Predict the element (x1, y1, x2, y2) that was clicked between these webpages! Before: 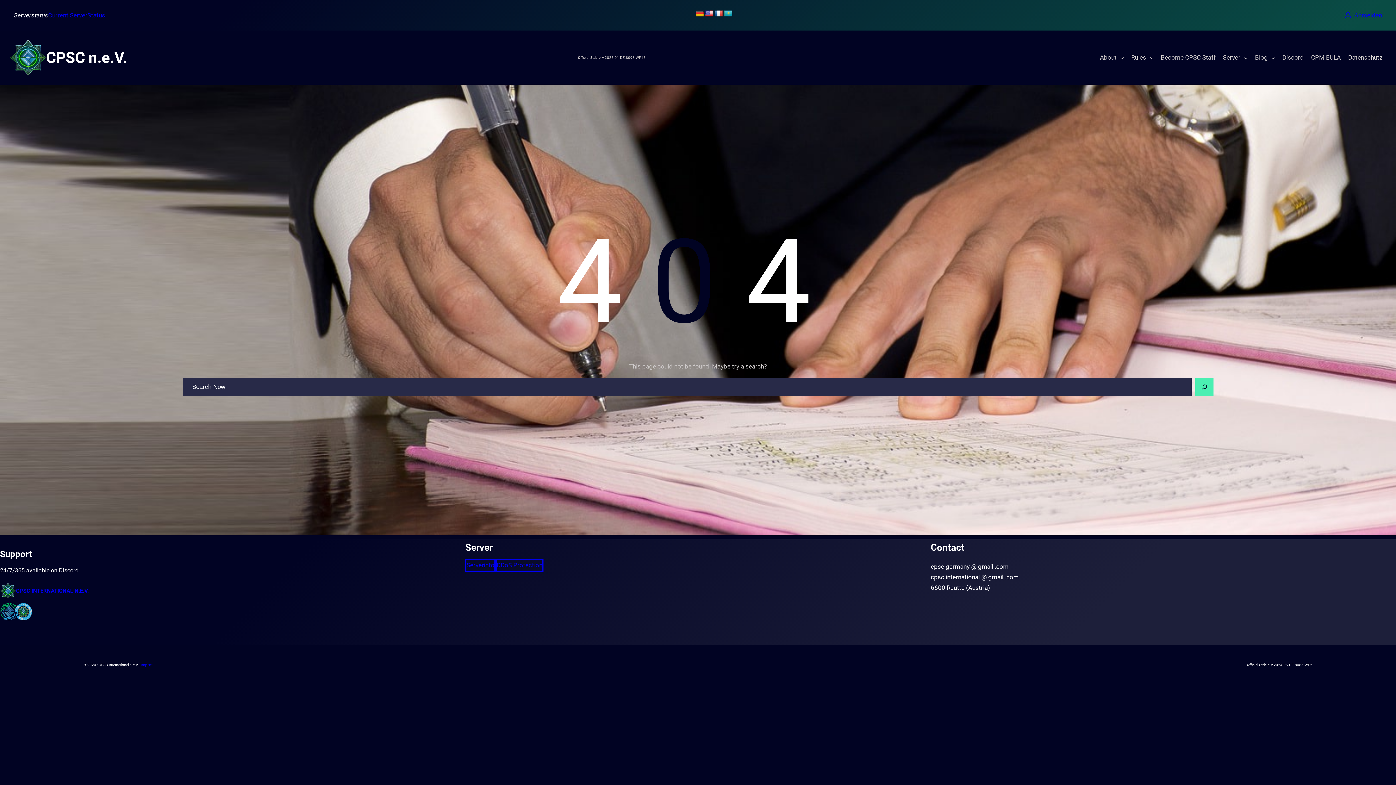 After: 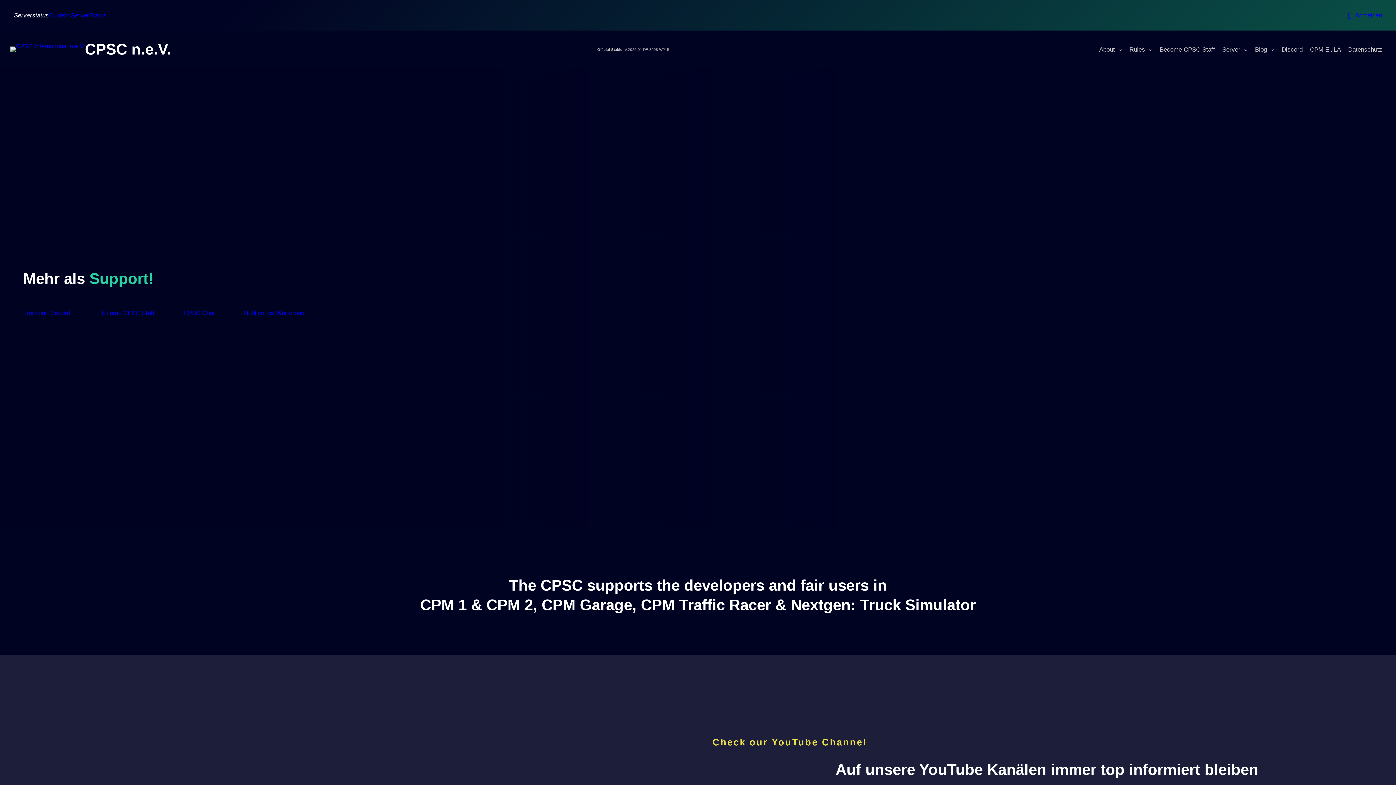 Action: bbox: (10, 39, 46, 75)